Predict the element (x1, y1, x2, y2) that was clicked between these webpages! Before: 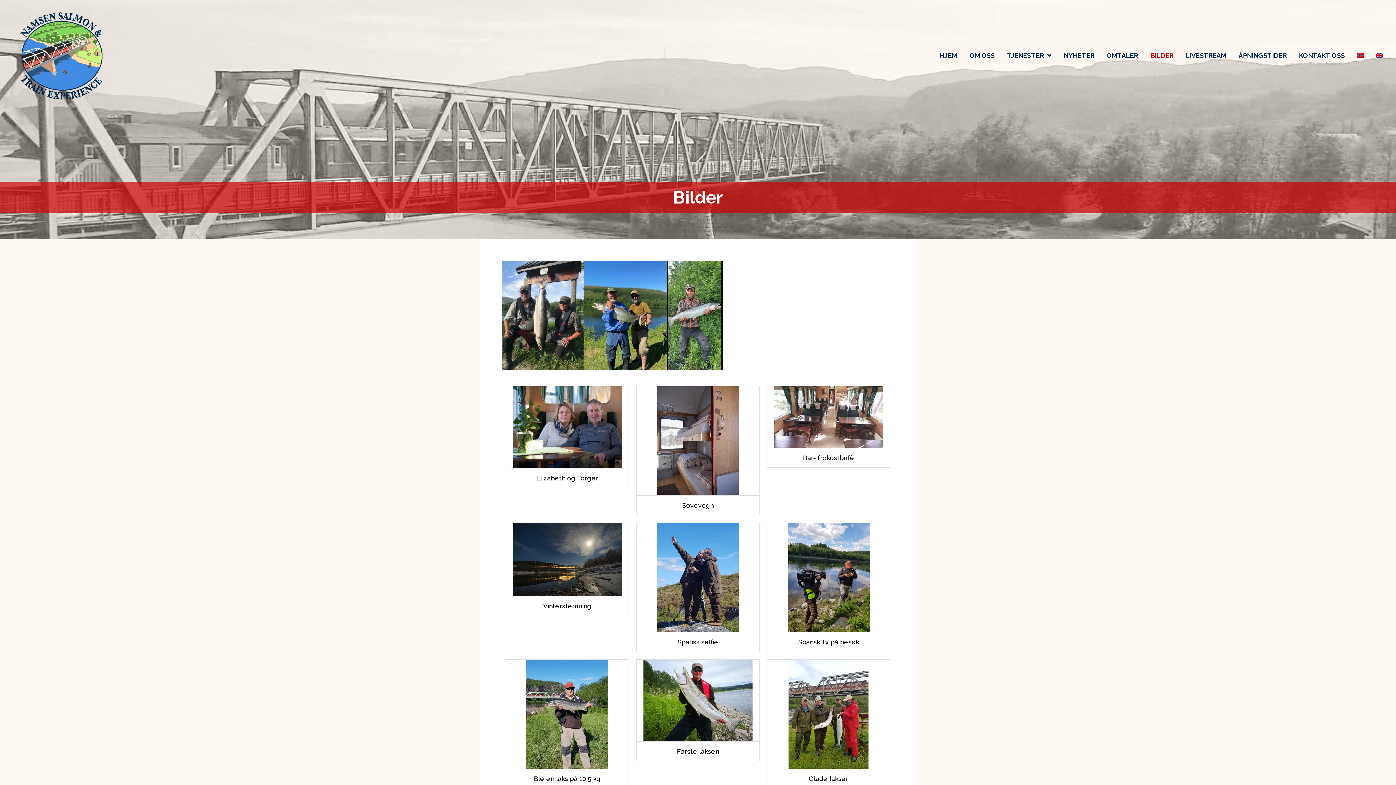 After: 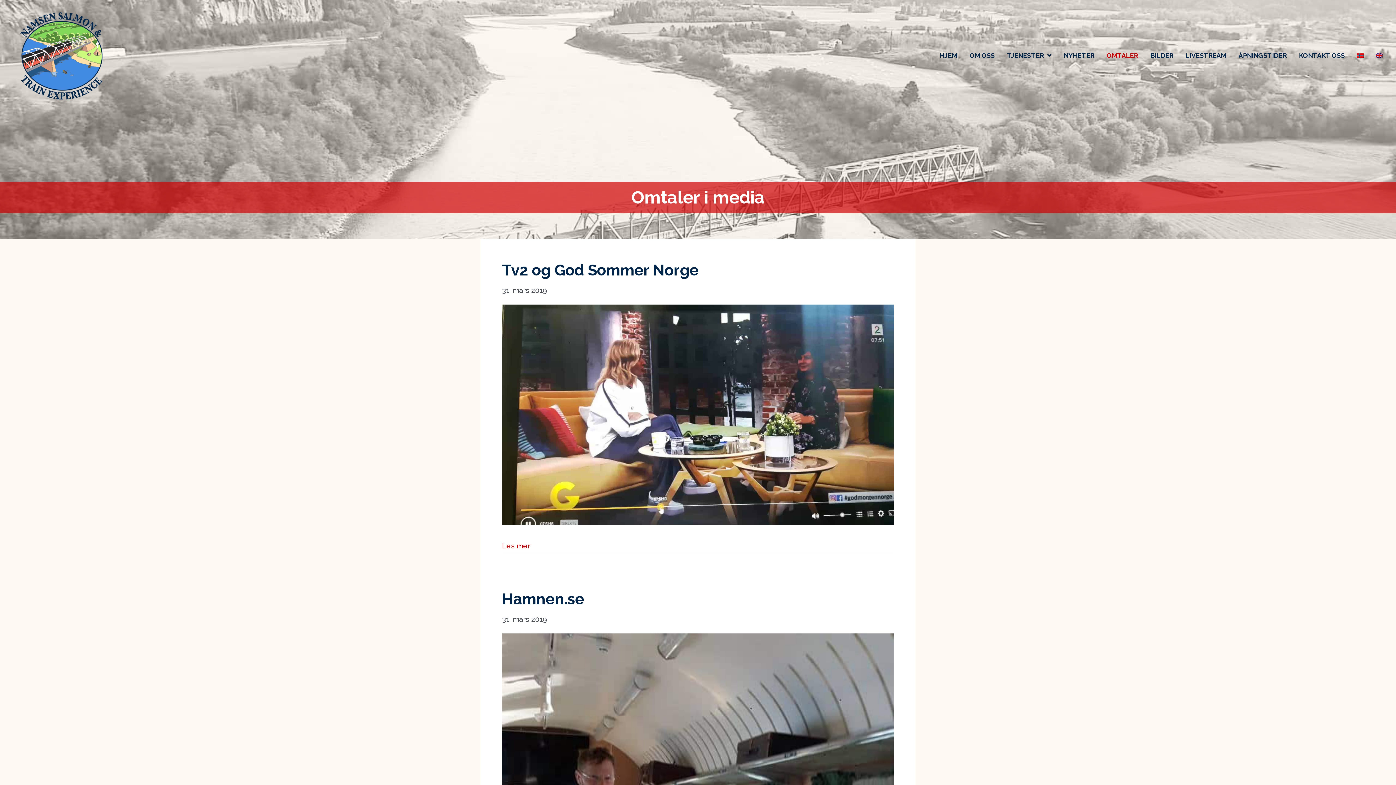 Action: bbox: (1102, 48, 1142, 63) label: OMTALER